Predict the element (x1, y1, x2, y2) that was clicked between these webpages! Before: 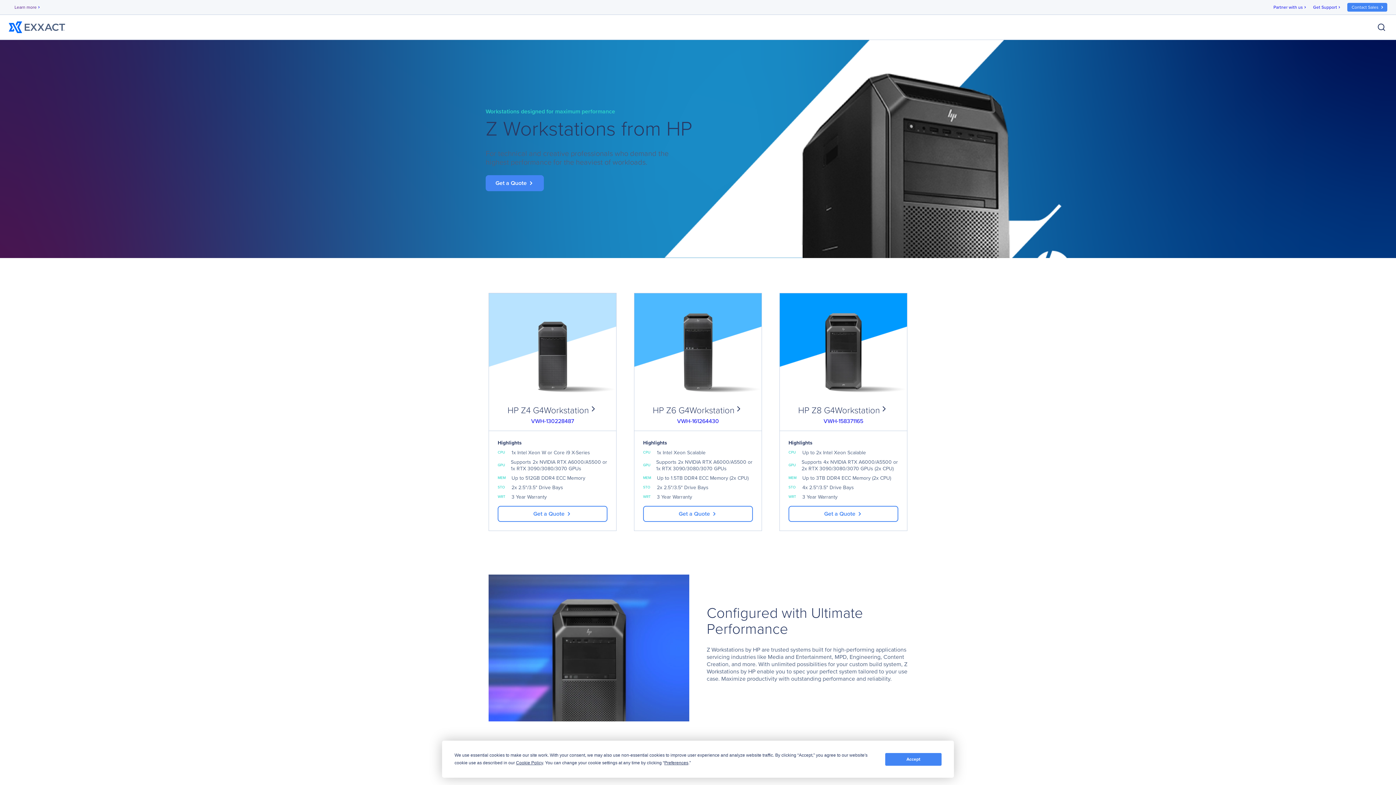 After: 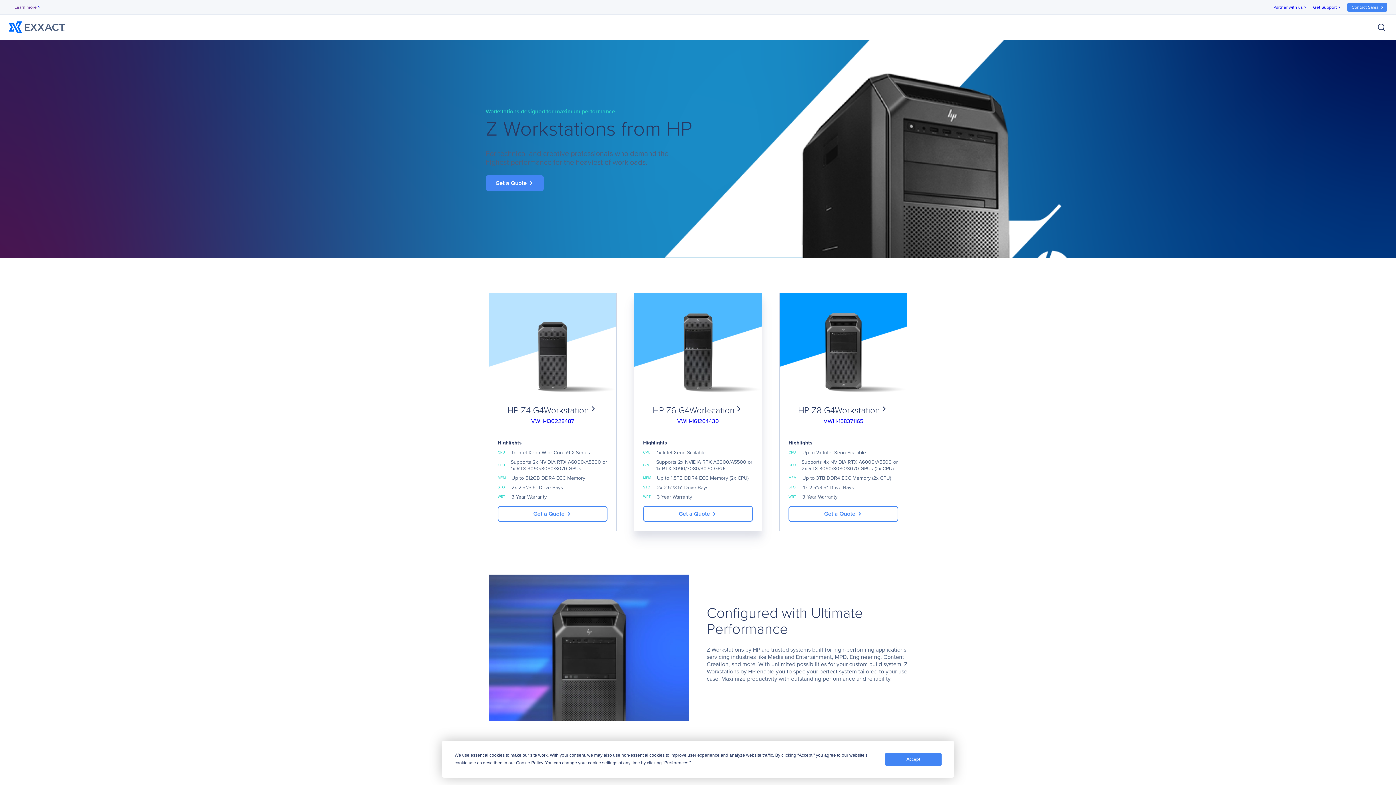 Action: bbox: (634, 404, 761, 415) label: HP Z6 G4Workstation